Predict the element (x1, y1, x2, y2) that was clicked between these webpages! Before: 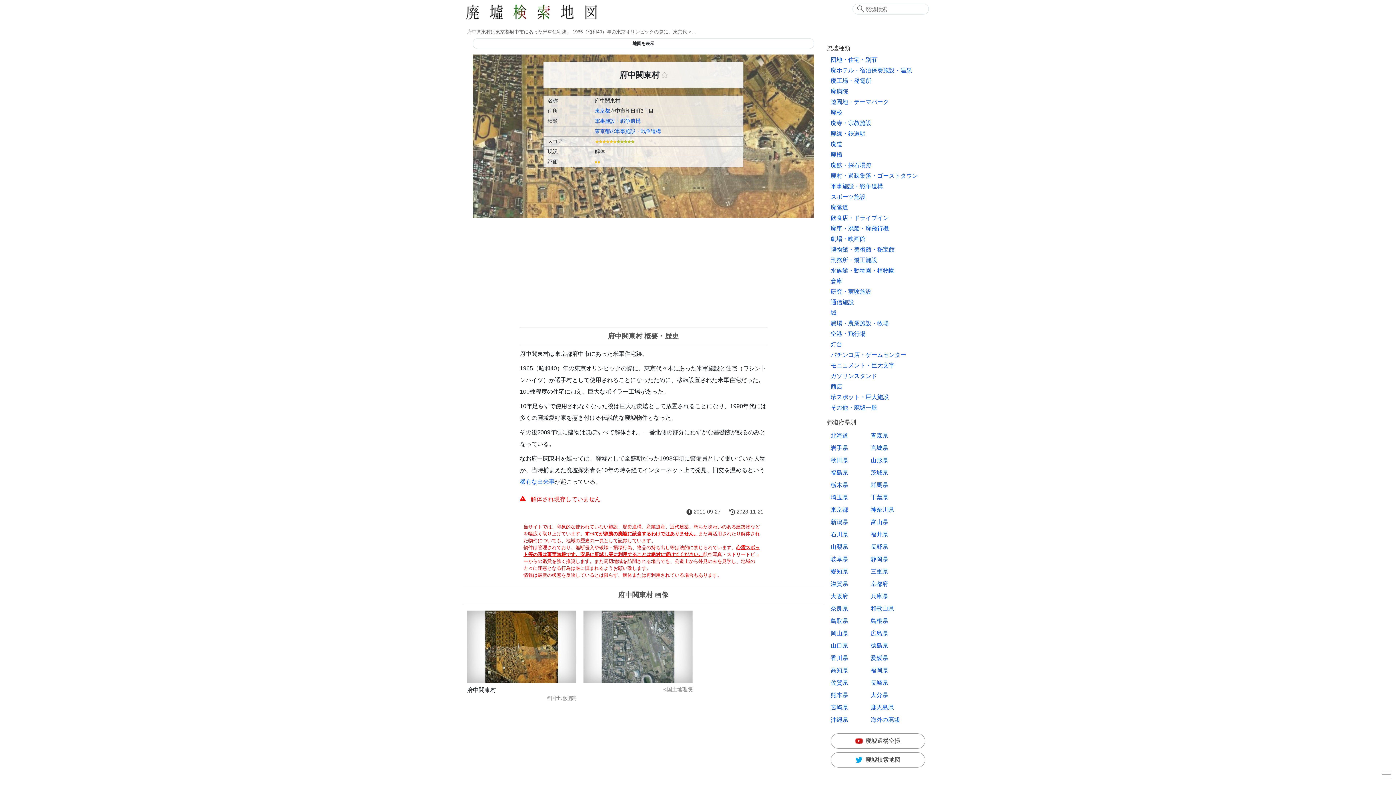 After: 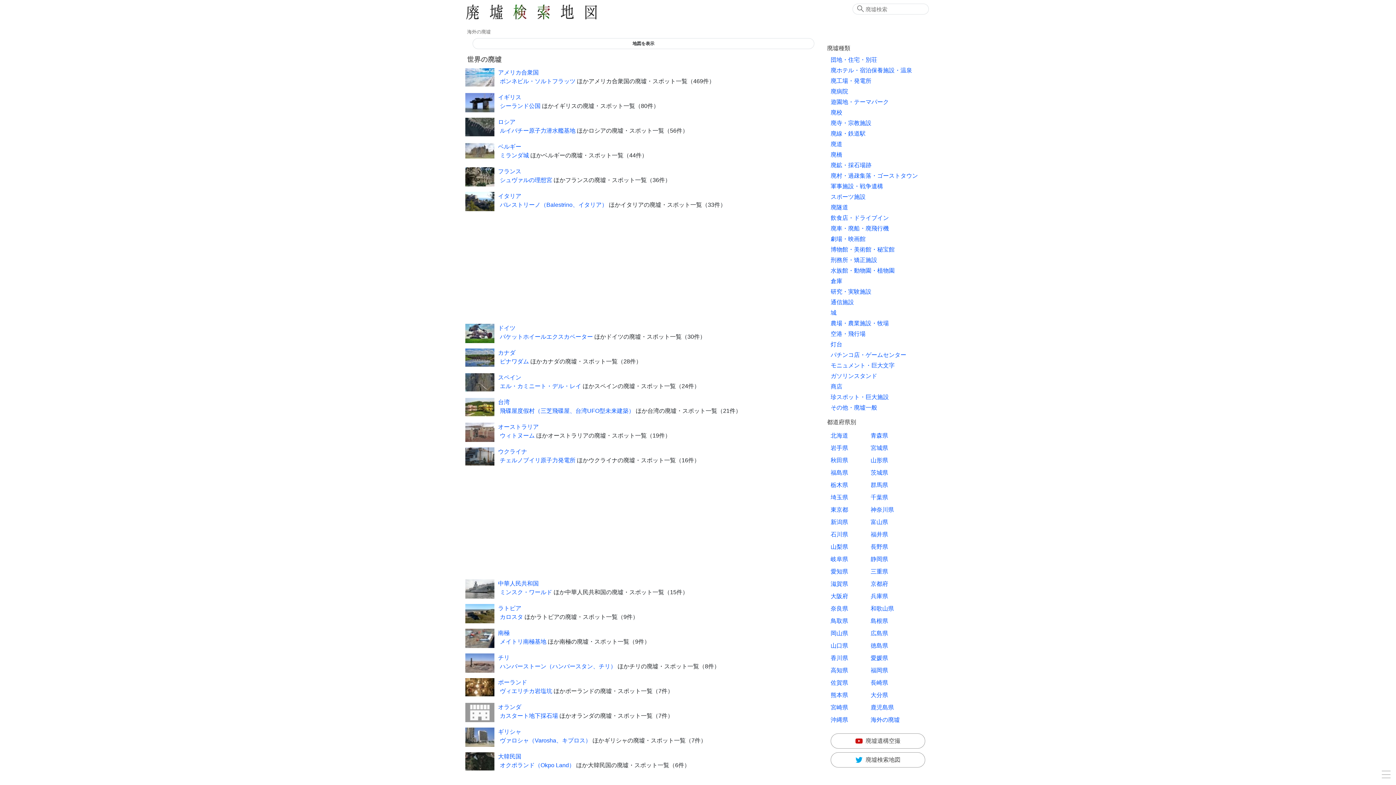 Action: bbox: (870, 717, 900, 723) label: 海外の廃墟